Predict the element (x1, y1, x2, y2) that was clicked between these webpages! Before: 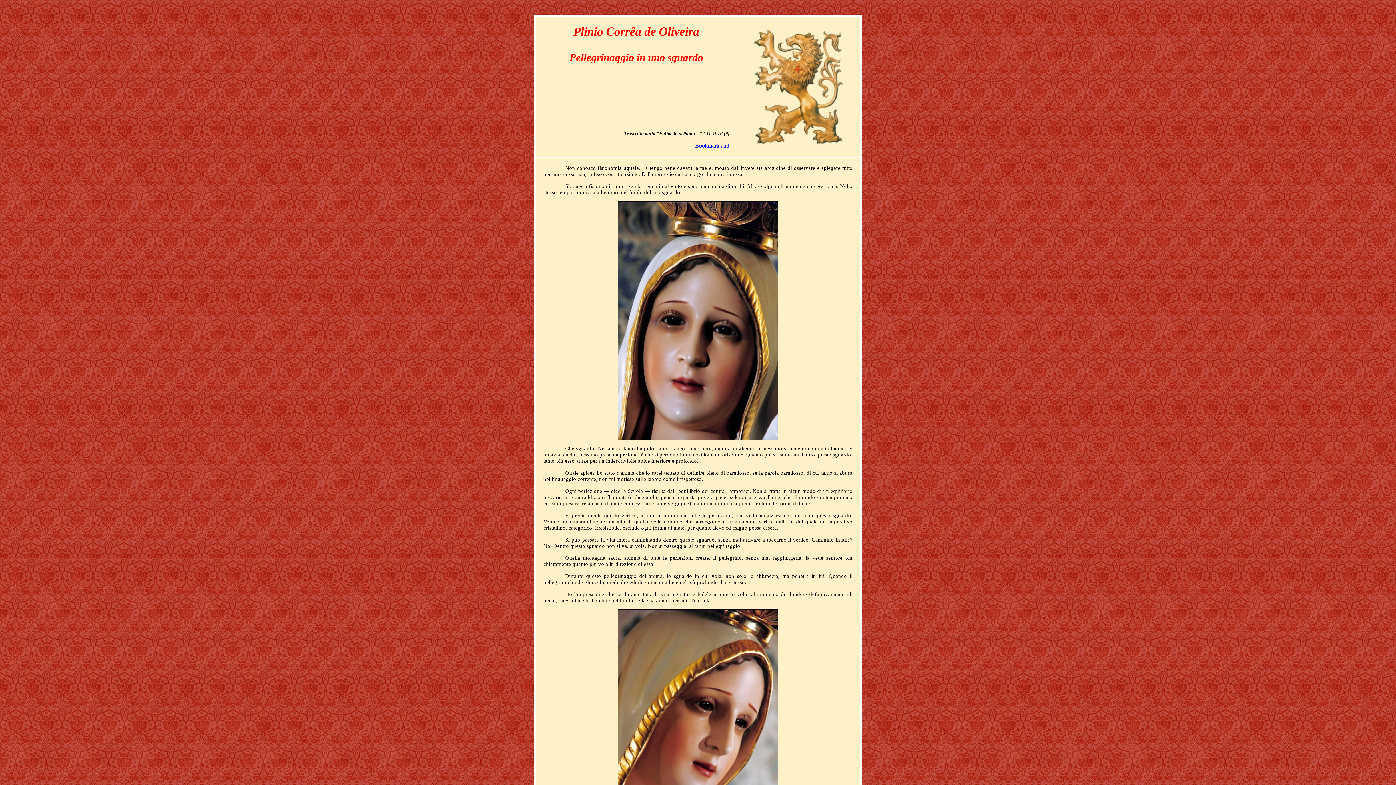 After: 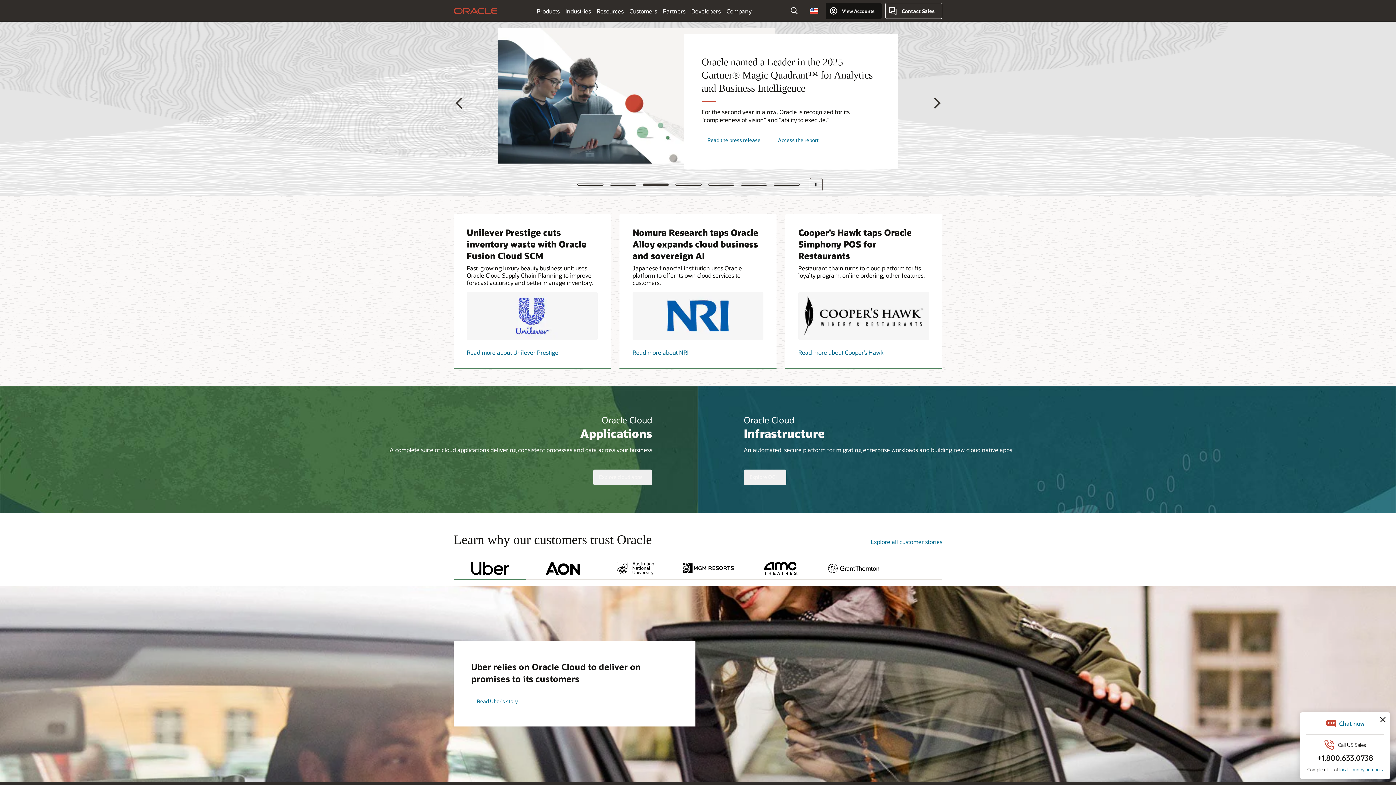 Action: bbox: (684, 143, 729, 149)